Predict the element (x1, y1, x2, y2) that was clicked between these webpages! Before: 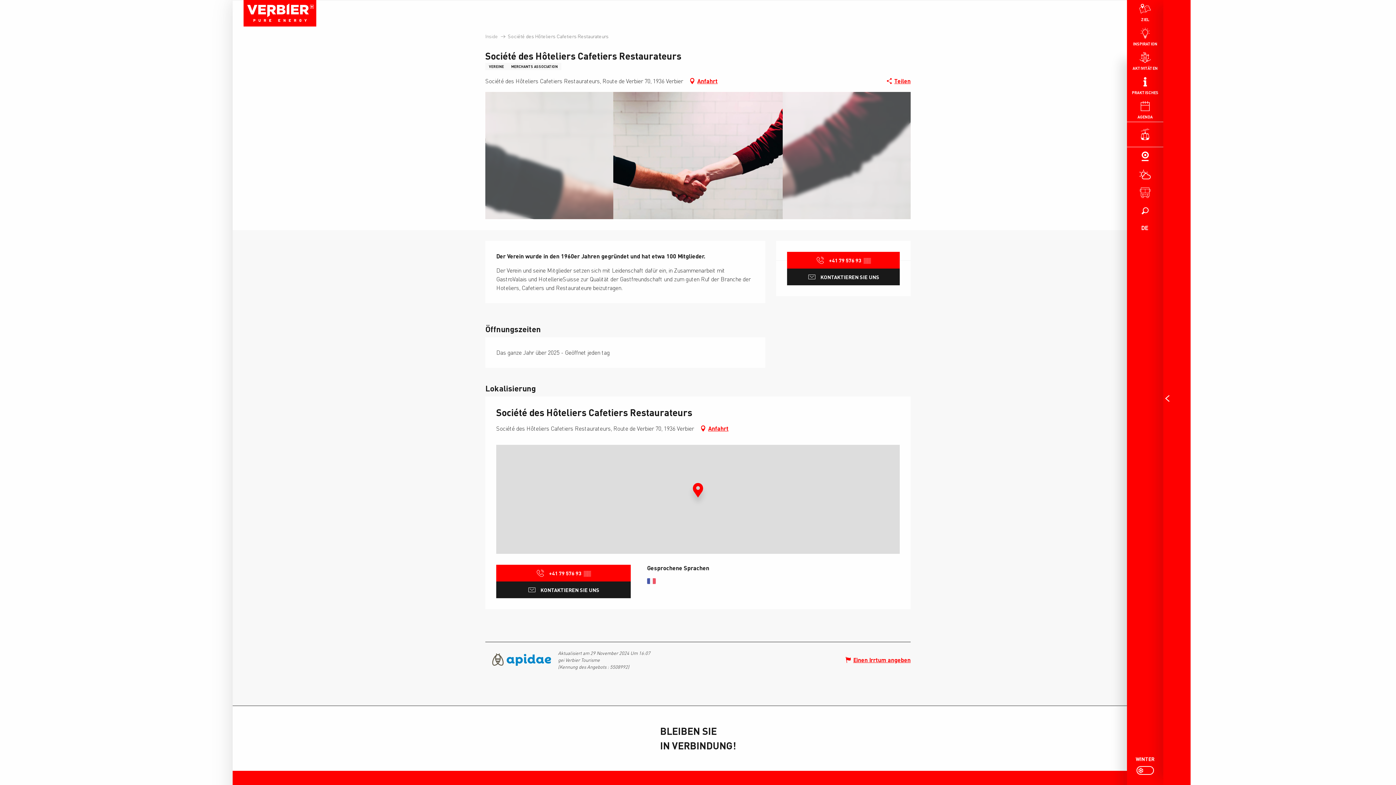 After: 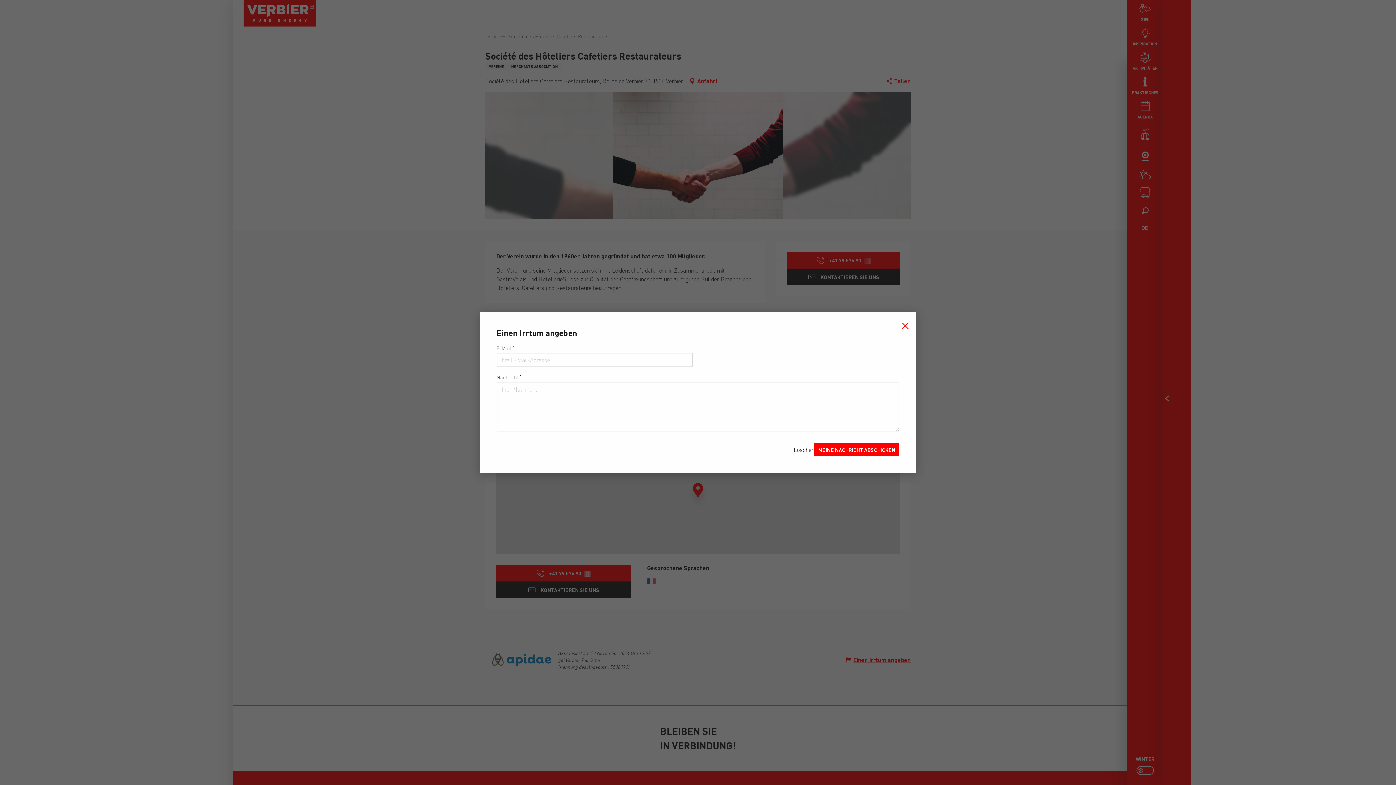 Action: bbox: (844, 654, 910, 665) label: Einen Irrtum angeben